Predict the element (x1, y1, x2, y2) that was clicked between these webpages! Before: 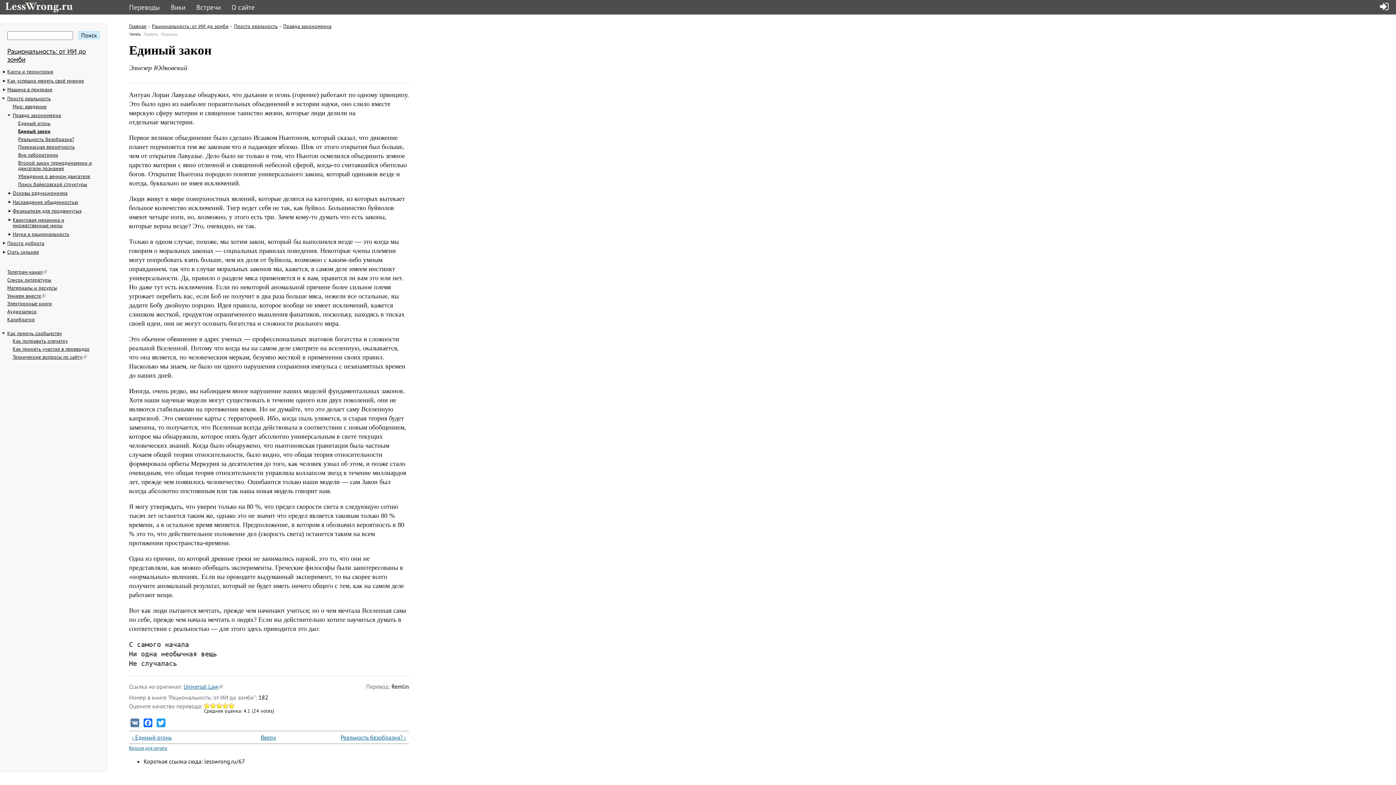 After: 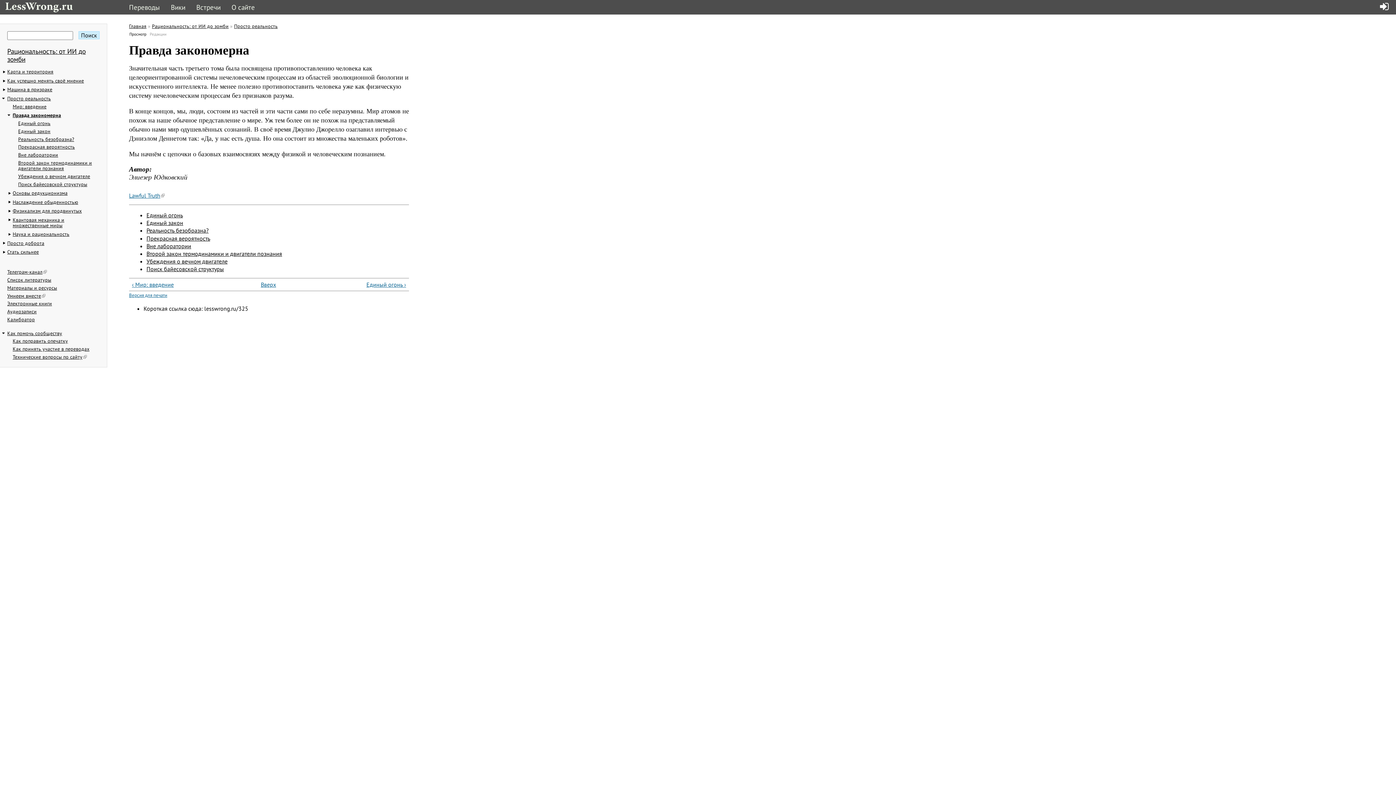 Action: label: Правда закономерна bbox: (283, 22, 331, 29)